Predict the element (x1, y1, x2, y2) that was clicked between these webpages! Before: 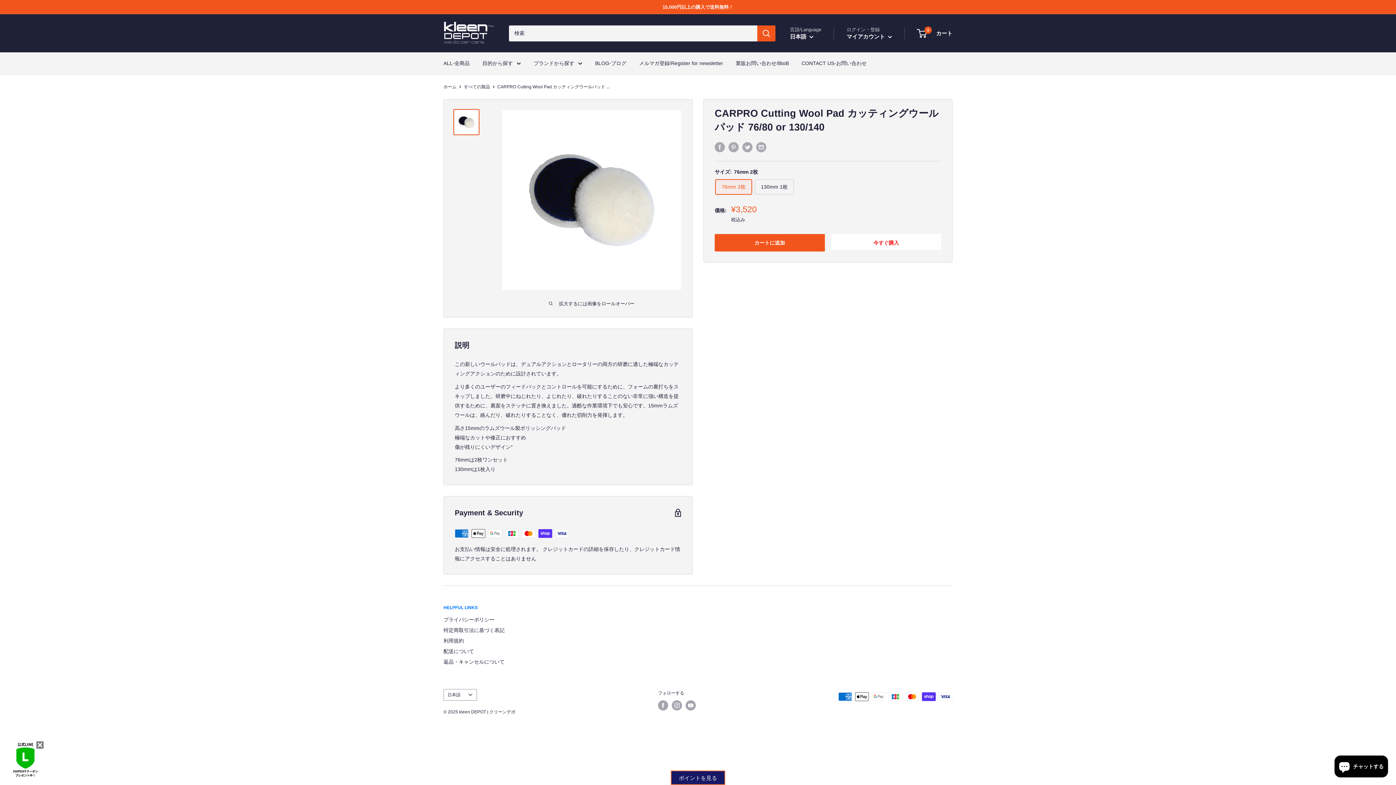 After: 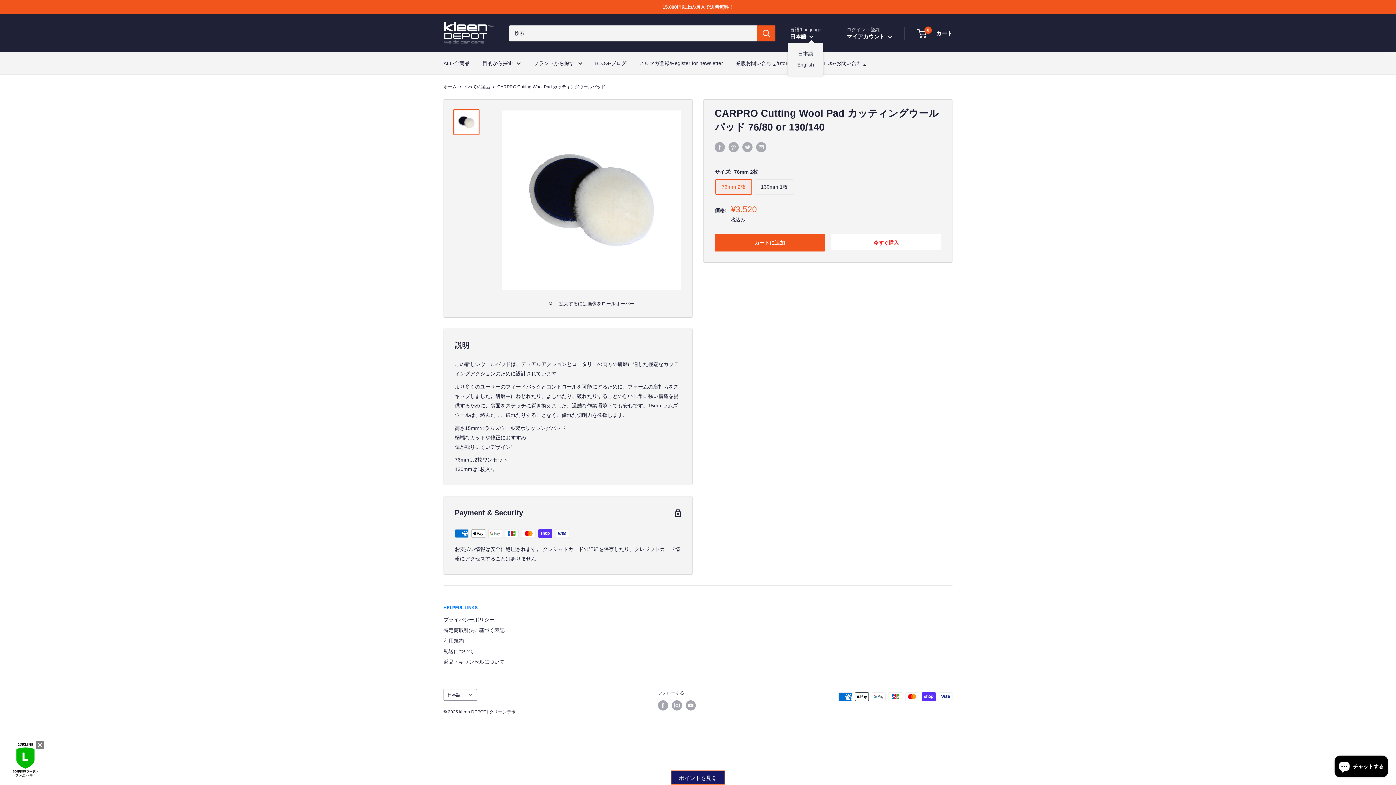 Action: label: 日本語  bbox: (790, 31, 813, 41)